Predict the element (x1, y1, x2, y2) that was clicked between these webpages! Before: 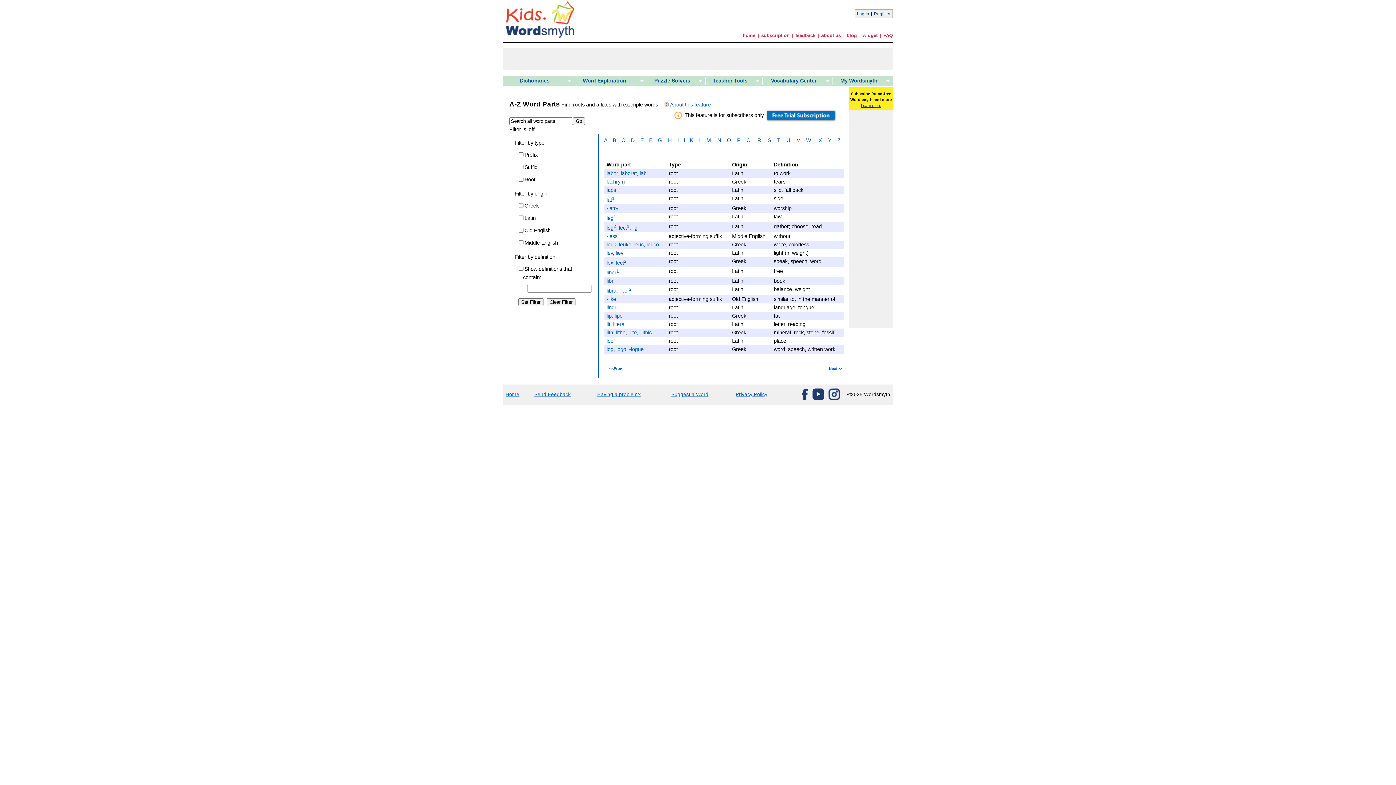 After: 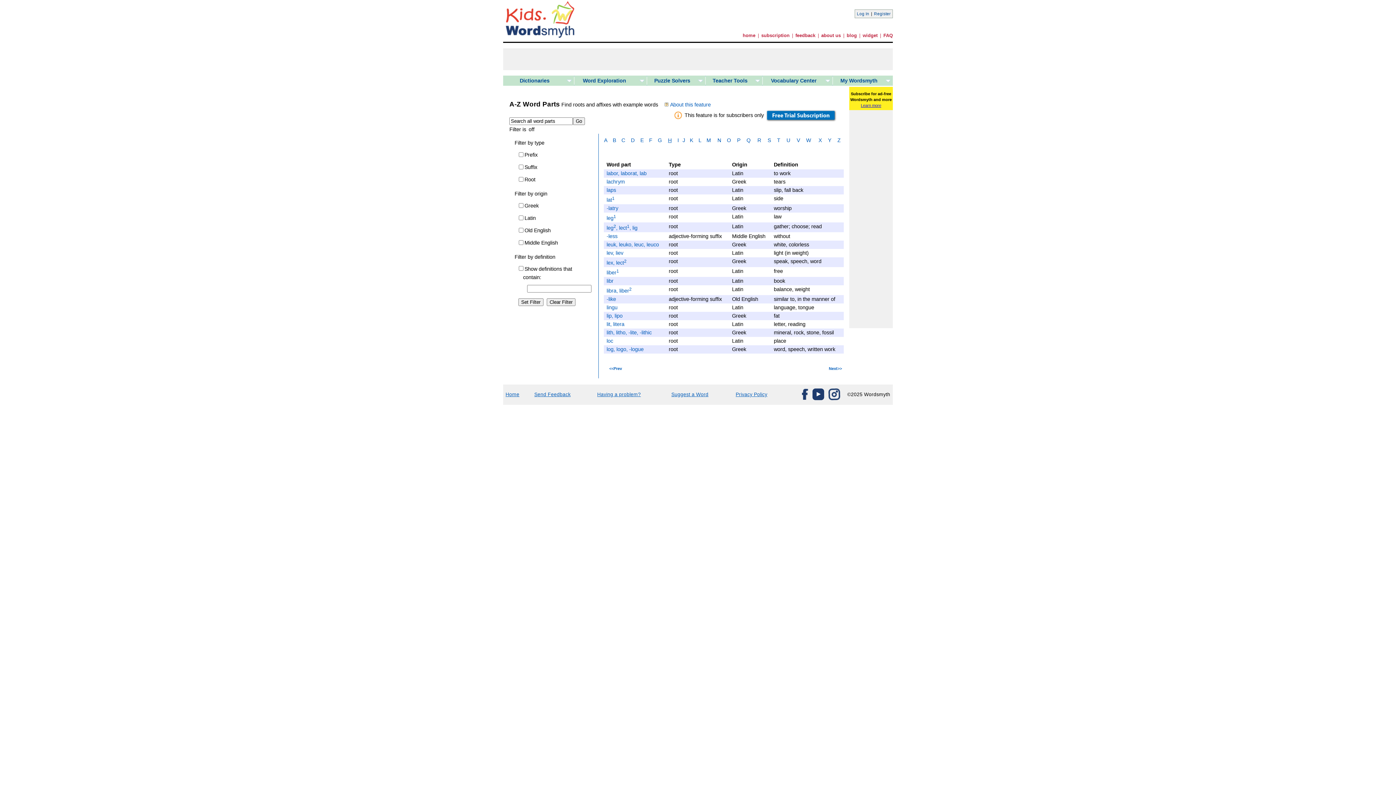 Action: bbox: (668, 137, 671, 143) label: H